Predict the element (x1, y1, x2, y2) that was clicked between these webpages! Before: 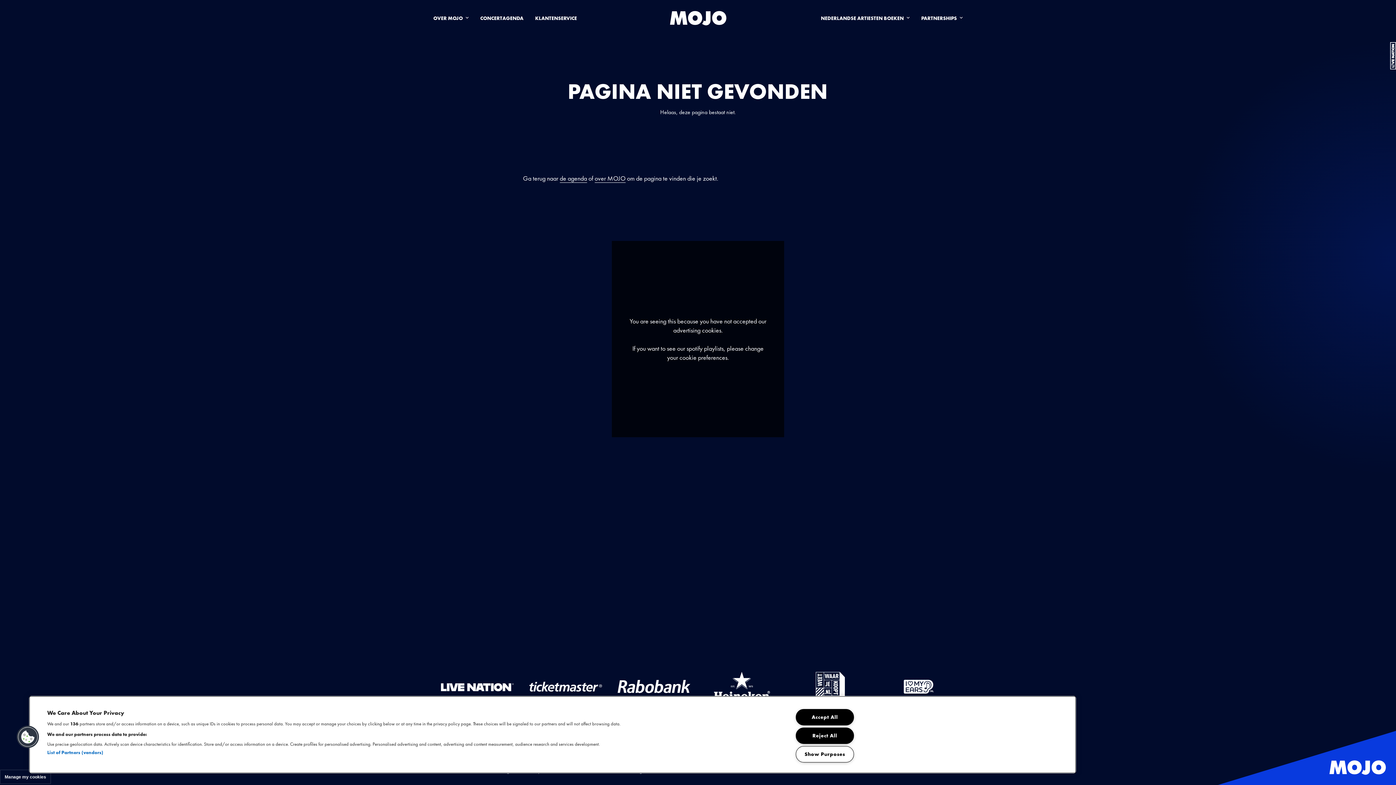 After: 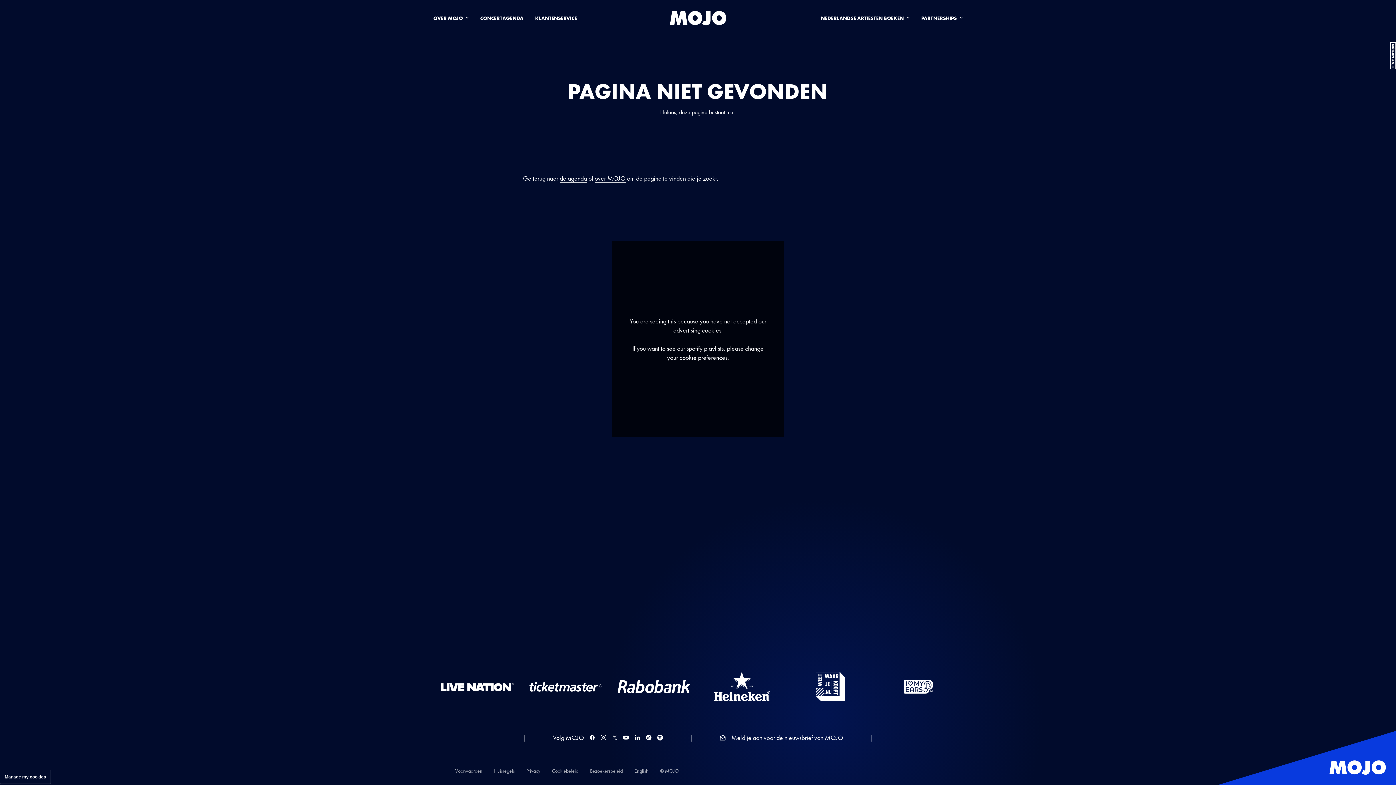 Action: label: Accept All bbox: (795, 709, 854, 725)